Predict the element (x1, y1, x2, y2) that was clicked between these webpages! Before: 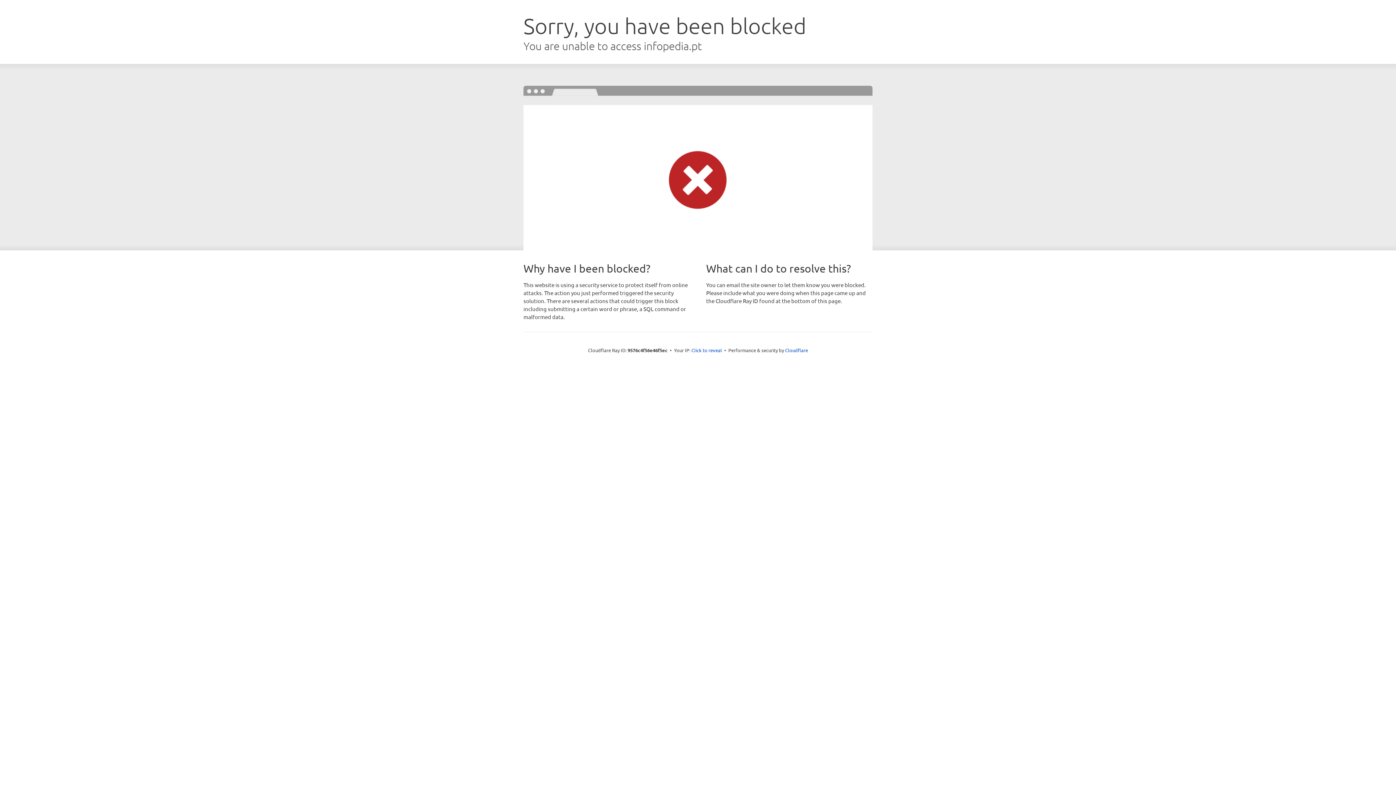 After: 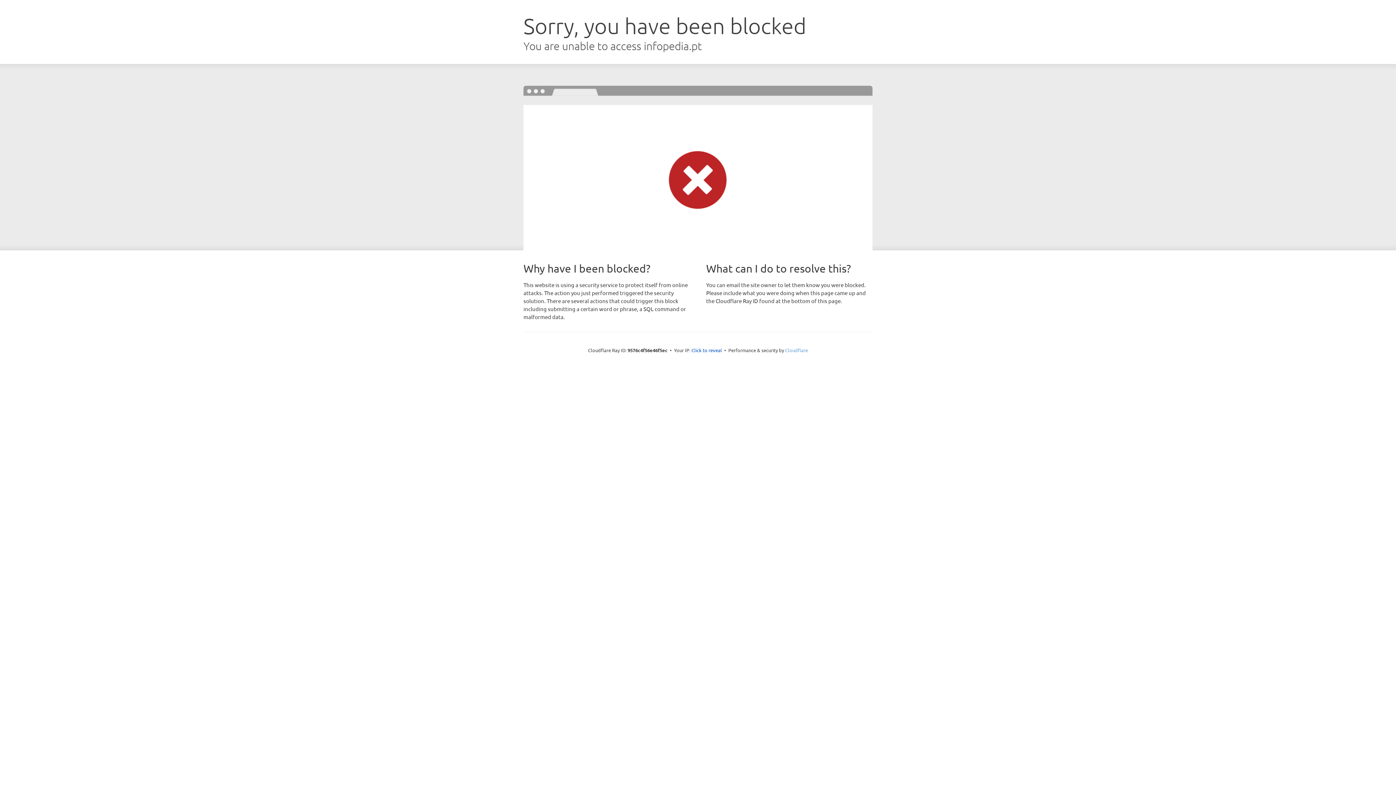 Action: label: Cloudflare bbox: (785, 347, 808, 353)